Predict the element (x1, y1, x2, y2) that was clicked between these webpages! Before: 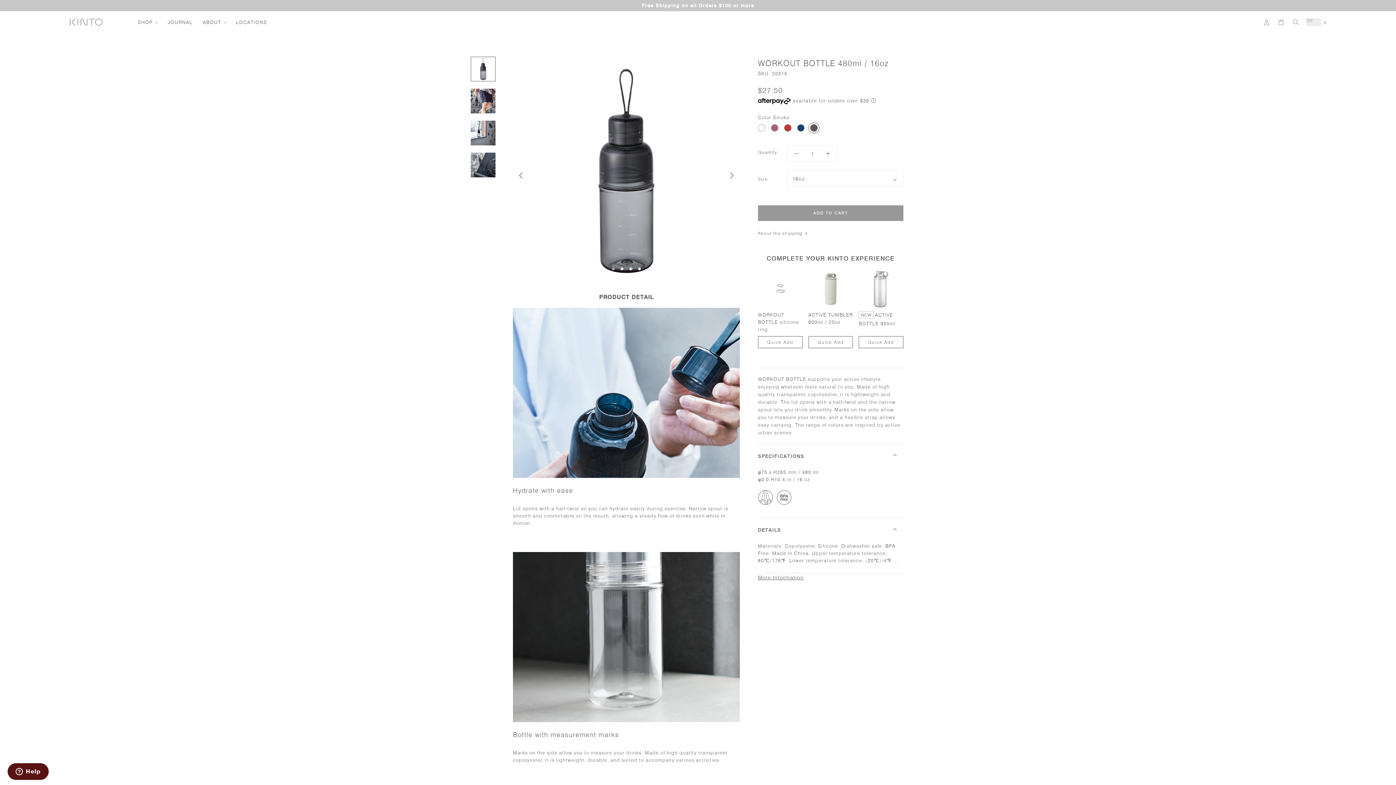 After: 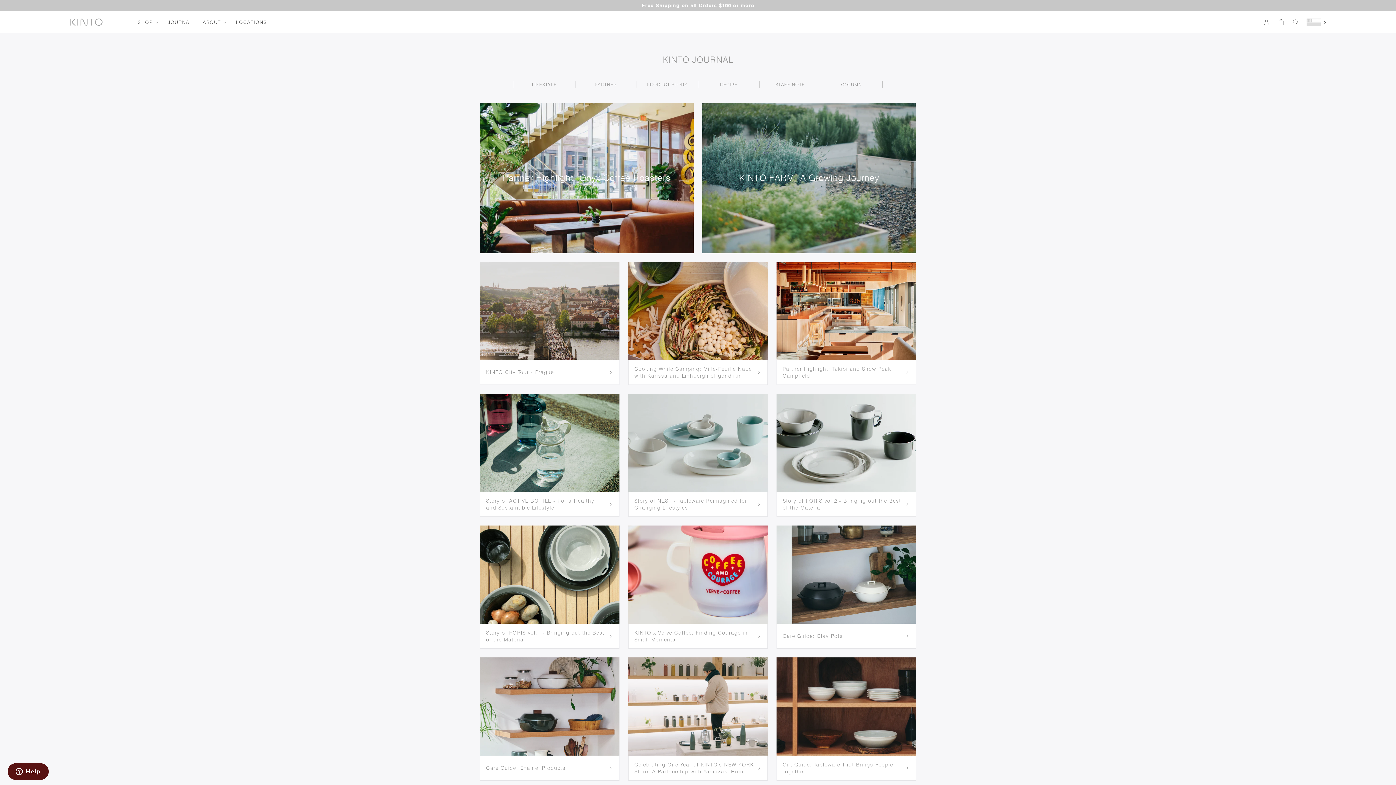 Action: bbox: (163, 11, 197, 33) label: JOURNAL